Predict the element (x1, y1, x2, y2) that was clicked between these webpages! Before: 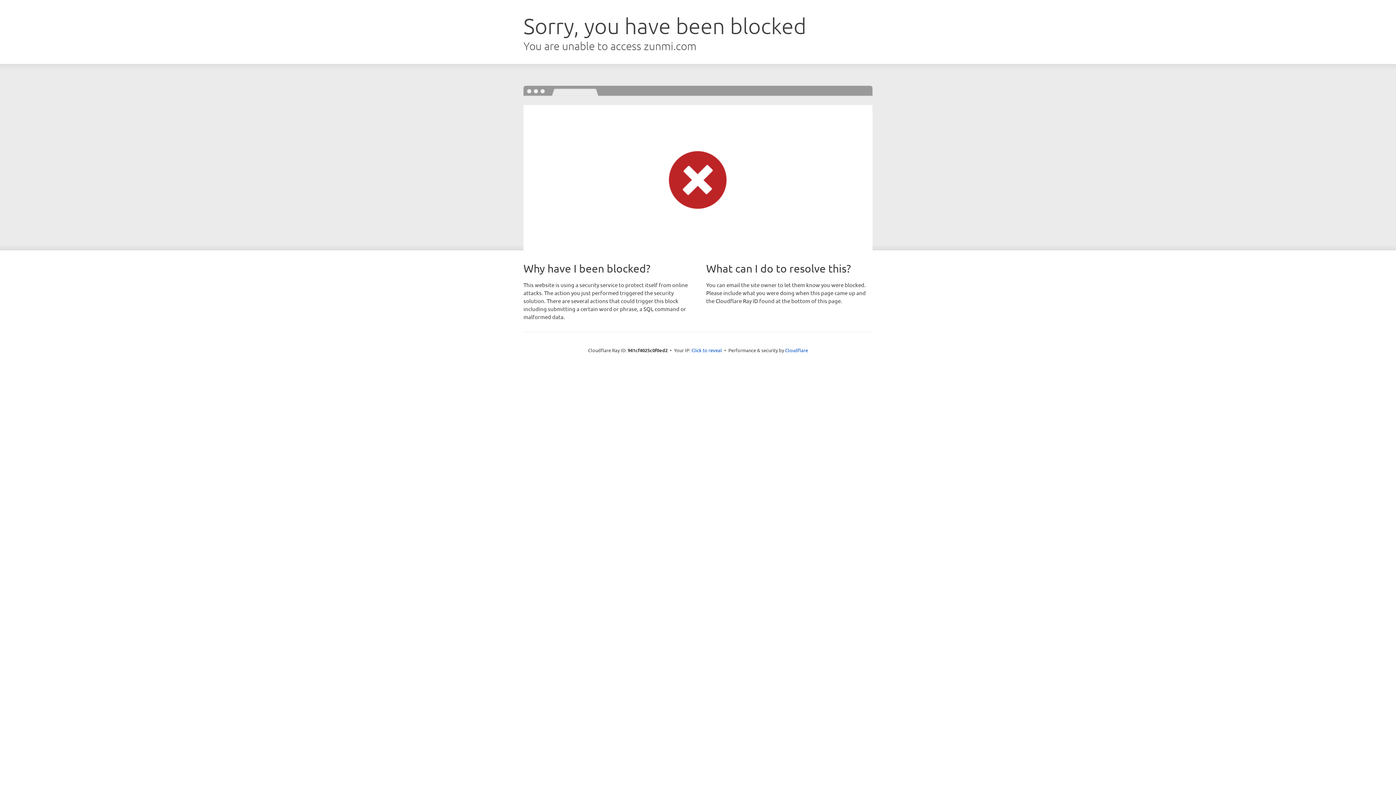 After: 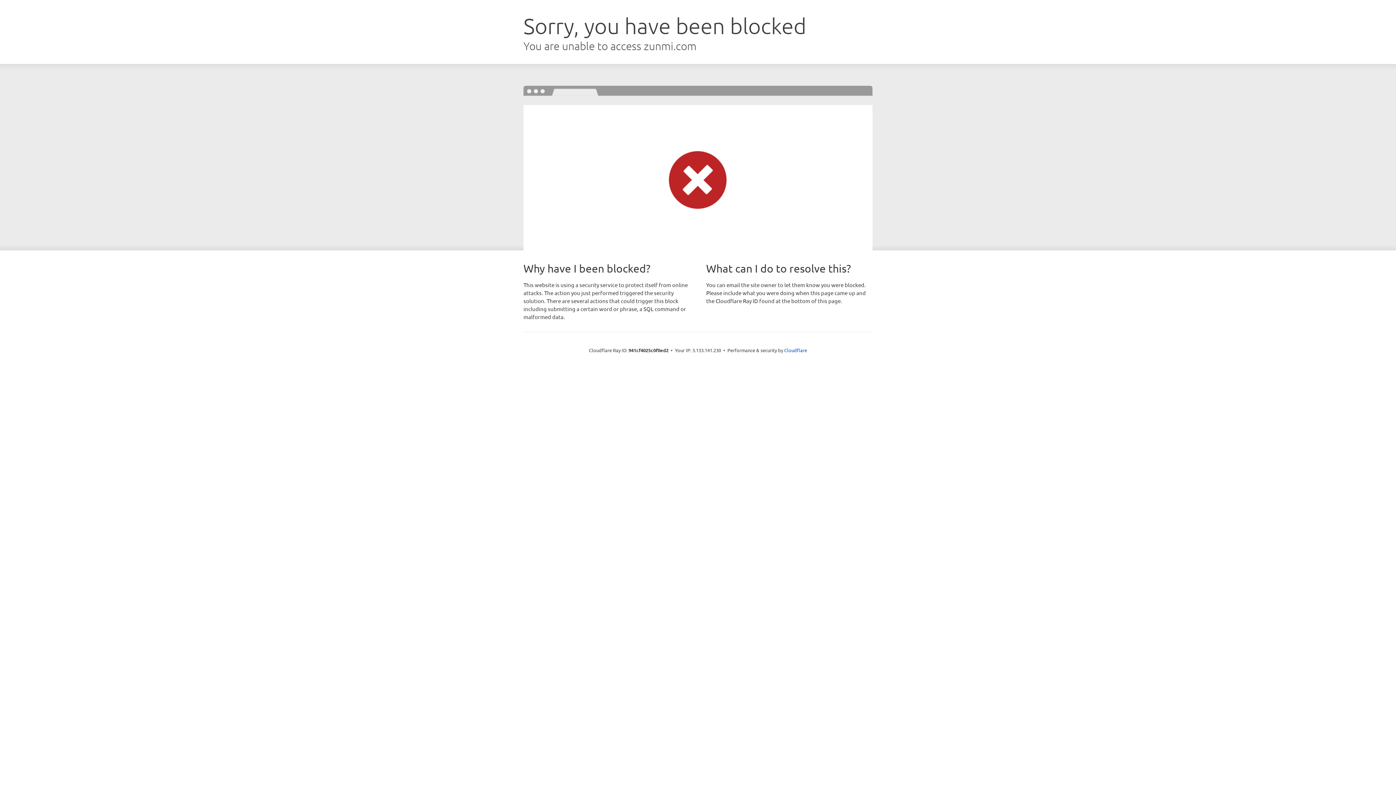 Action: bbox: (691, 346, 722, 353) label: Click to reveal